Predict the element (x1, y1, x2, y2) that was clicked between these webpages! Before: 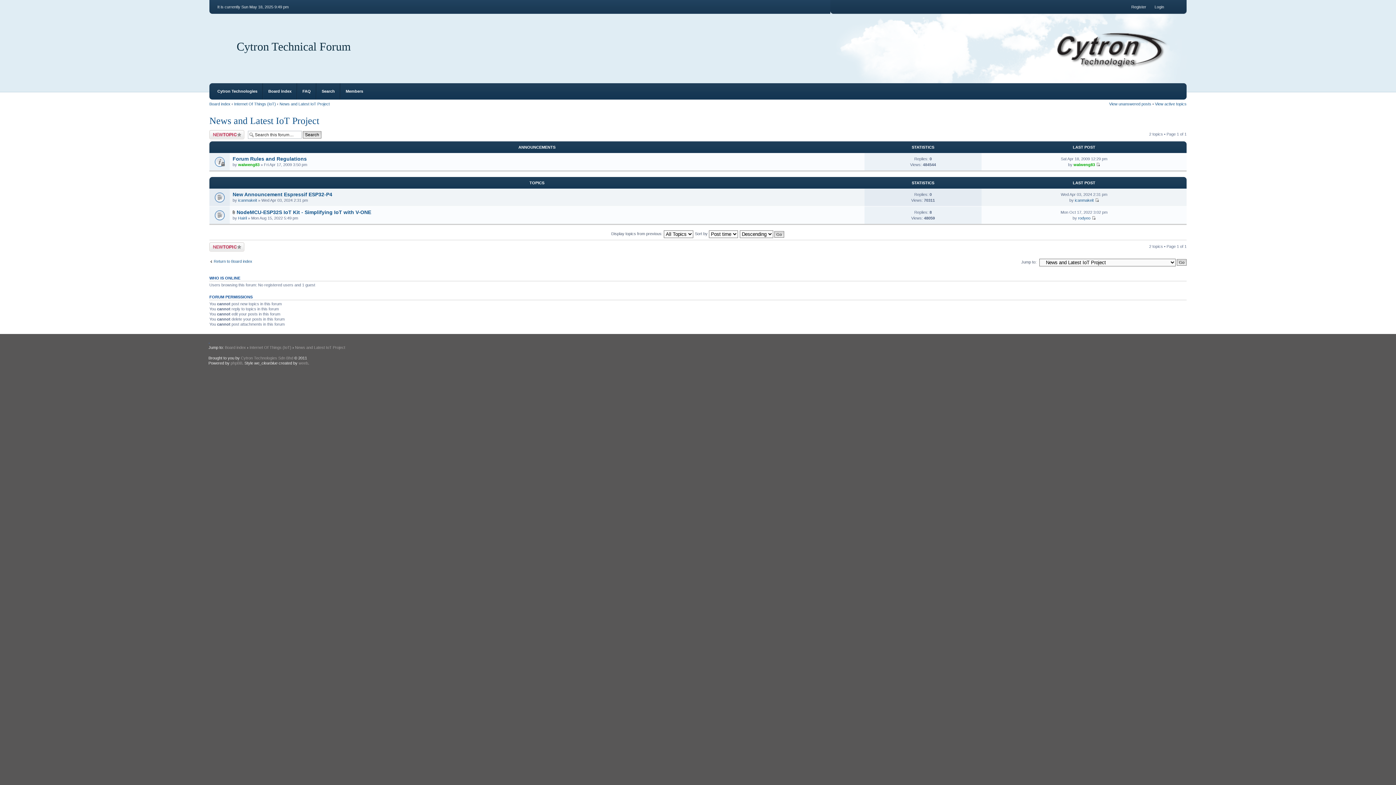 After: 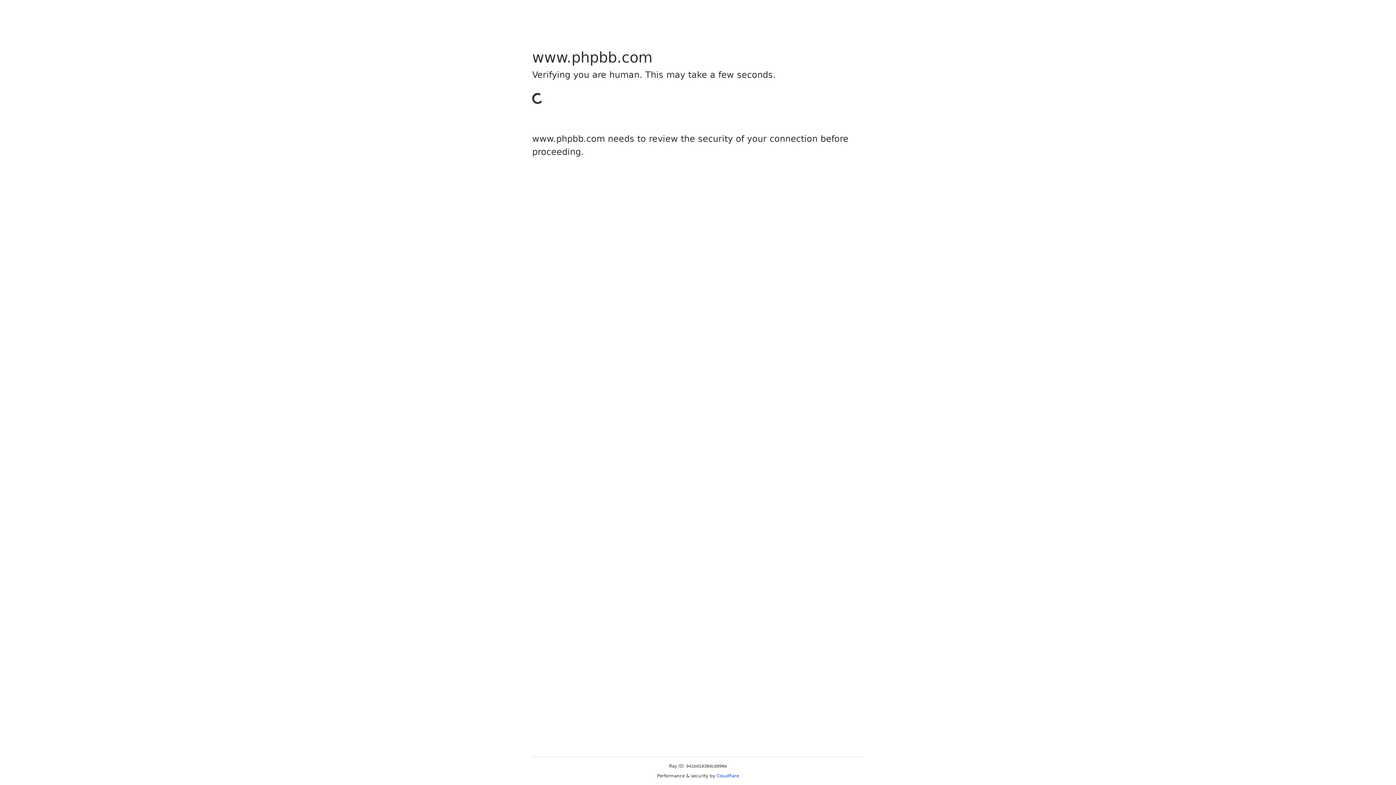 Action: bbox: (230, 361, 242, 365) label: phpBB